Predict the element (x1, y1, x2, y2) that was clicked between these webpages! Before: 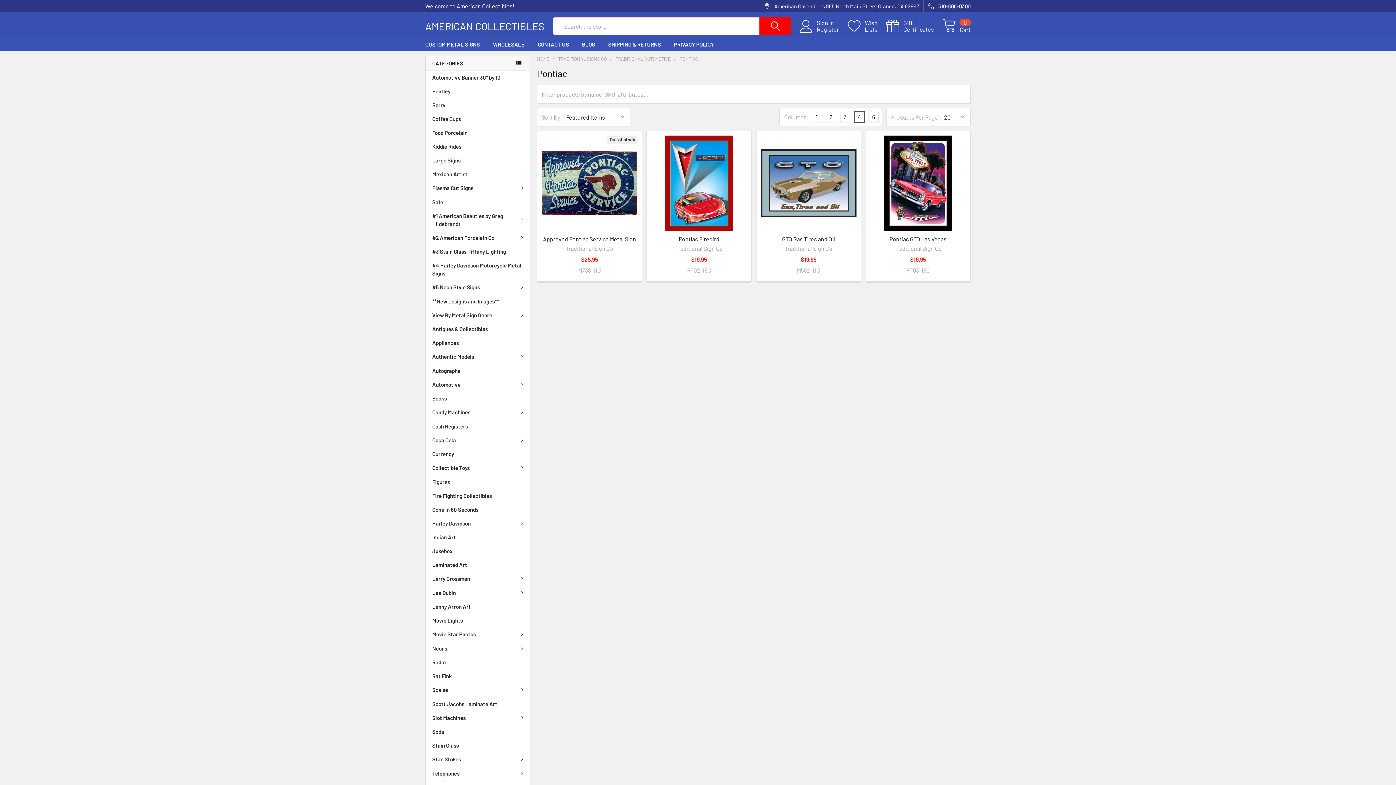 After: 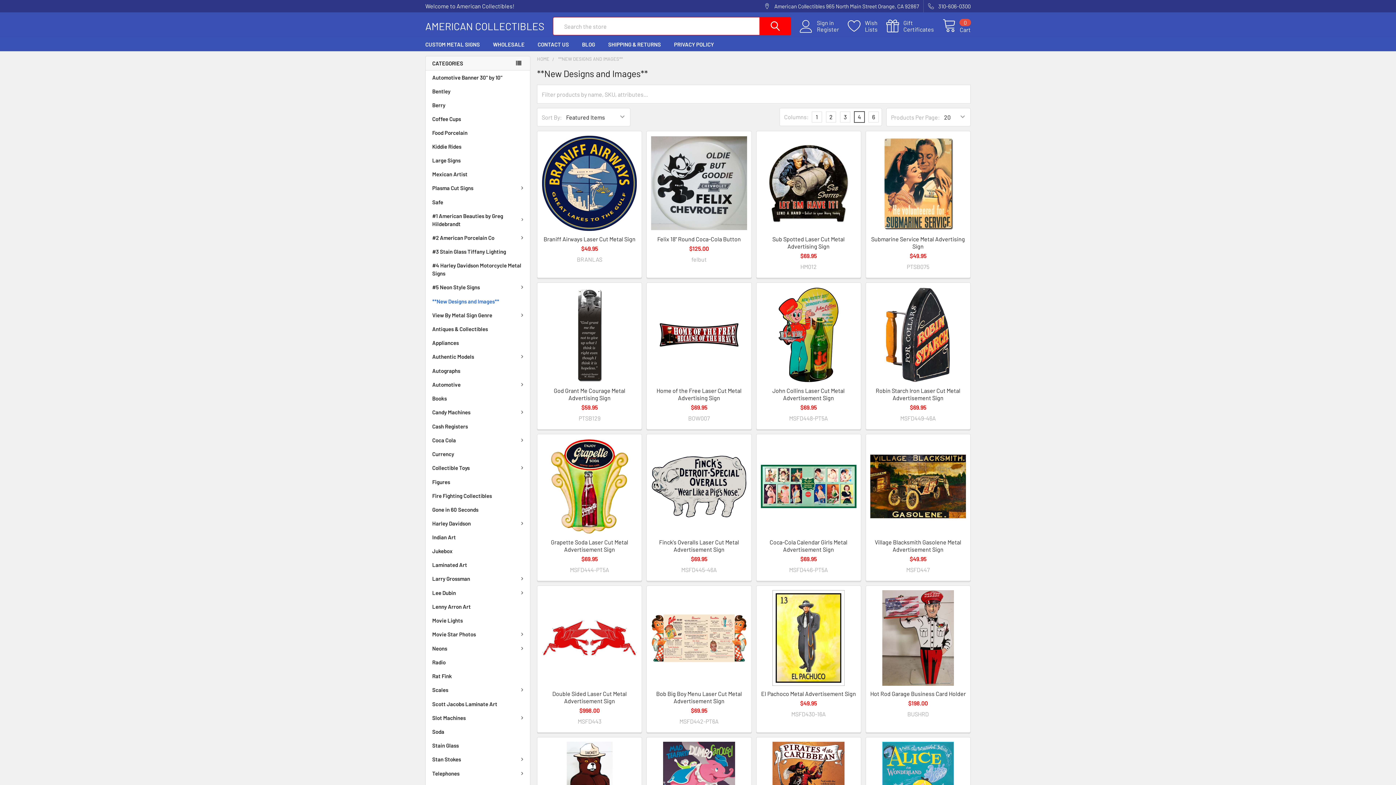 Action: bbox: (425, 294, 530, 308) label: **New Designs and Images**